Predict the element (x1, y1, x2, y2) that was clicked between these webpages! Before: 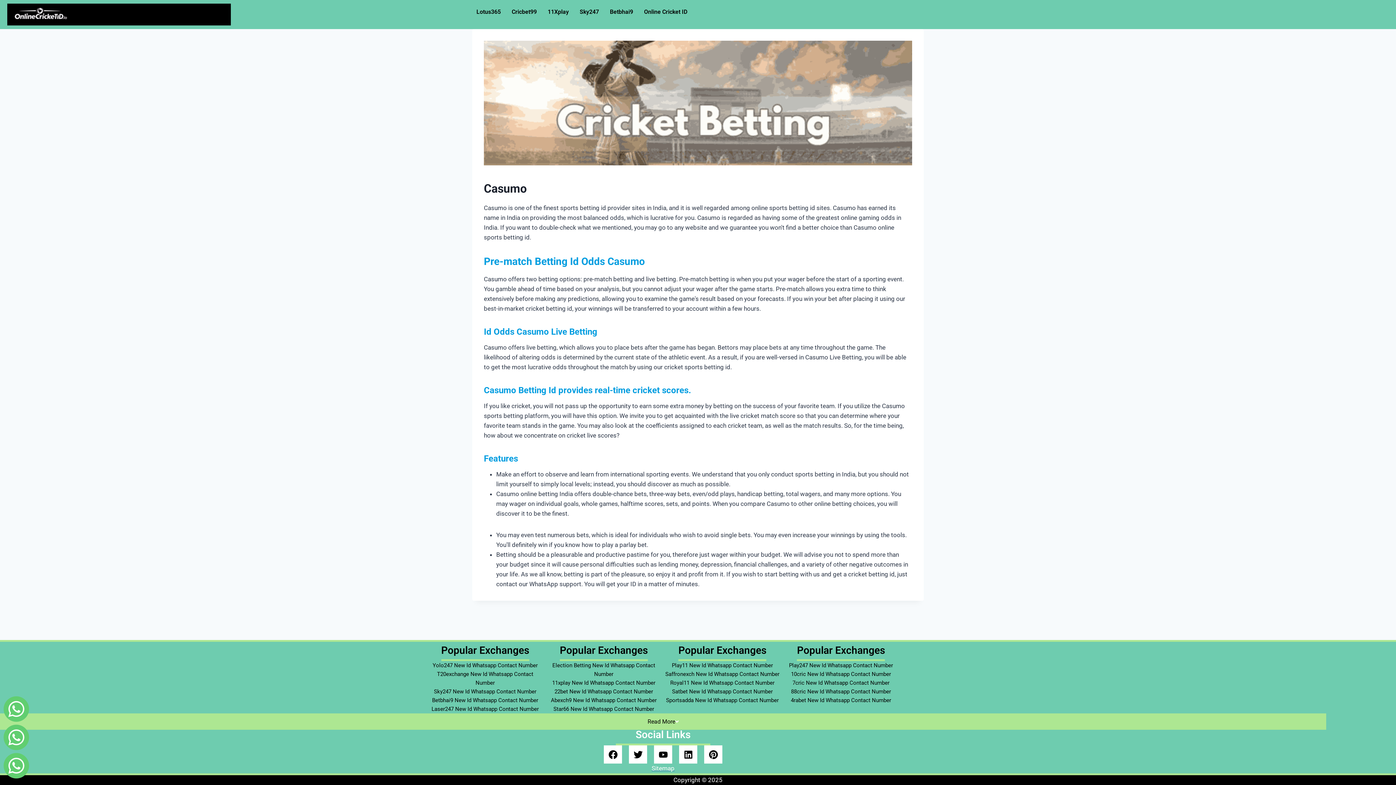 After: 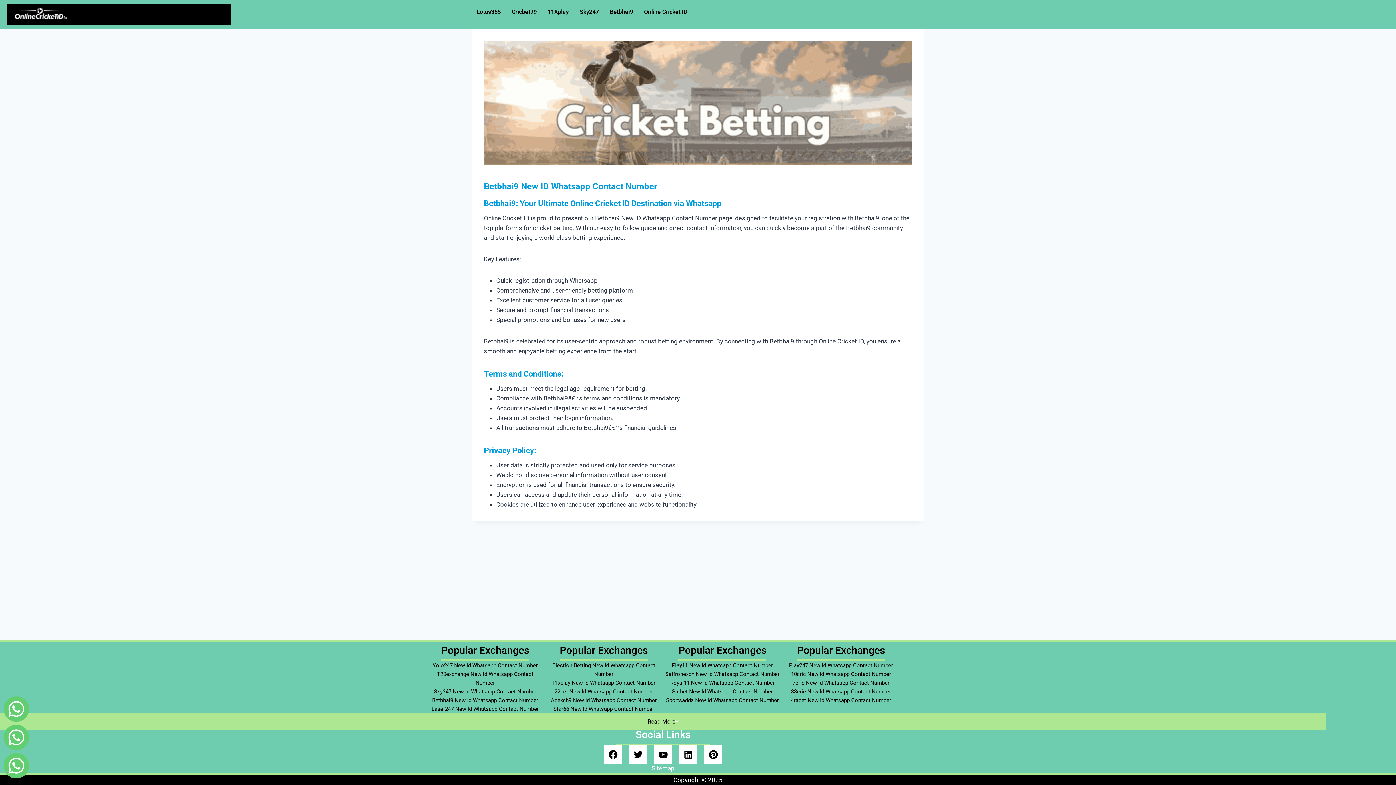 Action: bbox: (604, 3, 638, 20) label: Betbhai9